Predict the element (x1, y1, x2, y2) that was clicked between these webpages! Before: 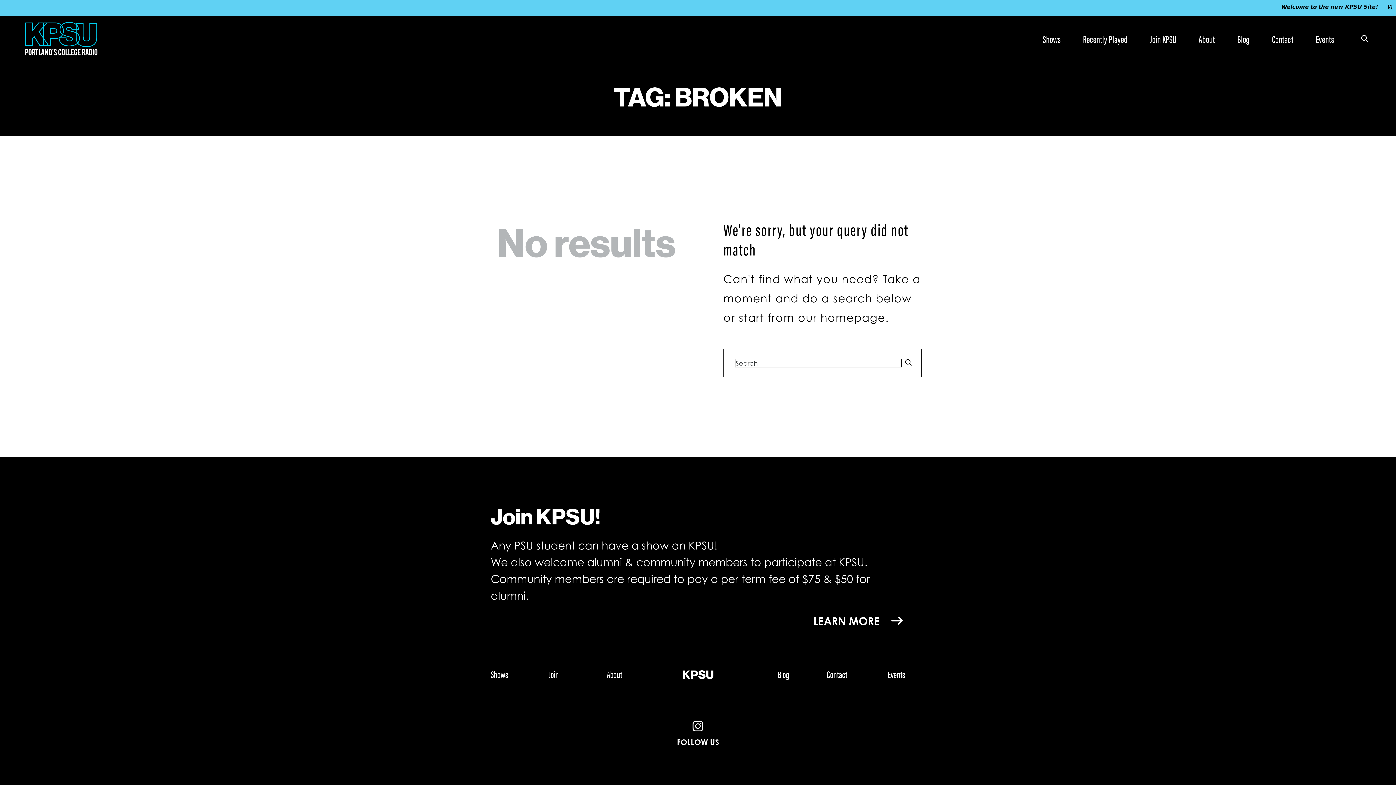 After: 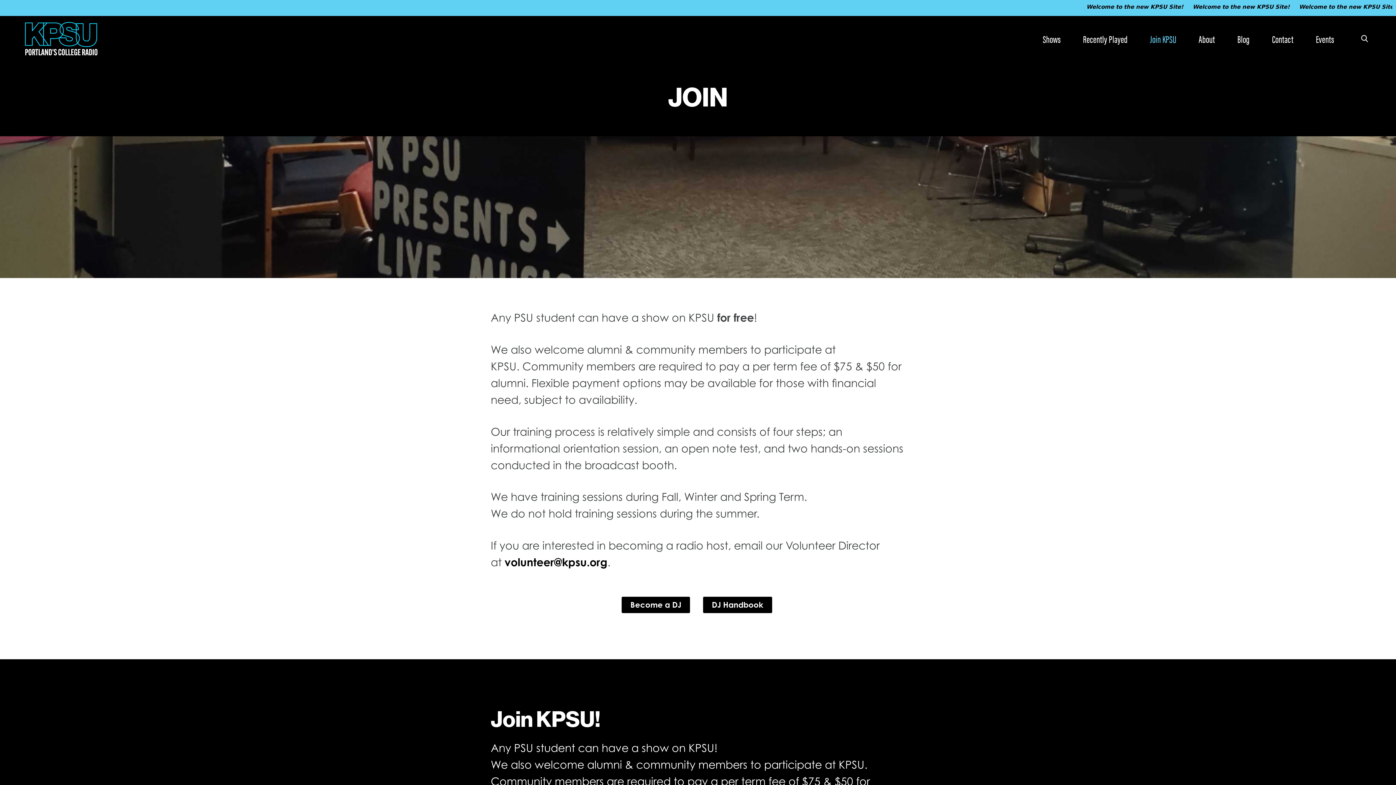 Action: label: LEARN MORE      bbox: (813, 614, 905, 628)